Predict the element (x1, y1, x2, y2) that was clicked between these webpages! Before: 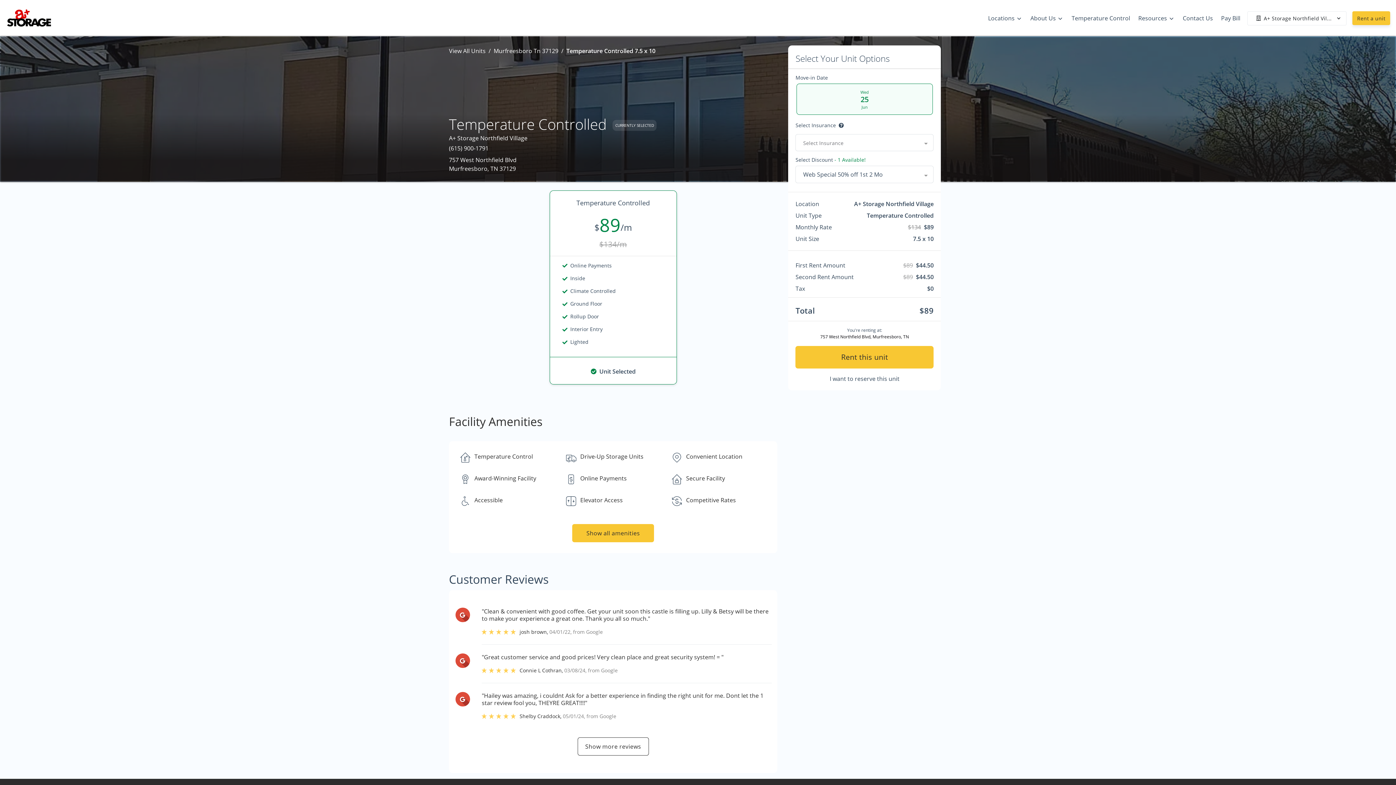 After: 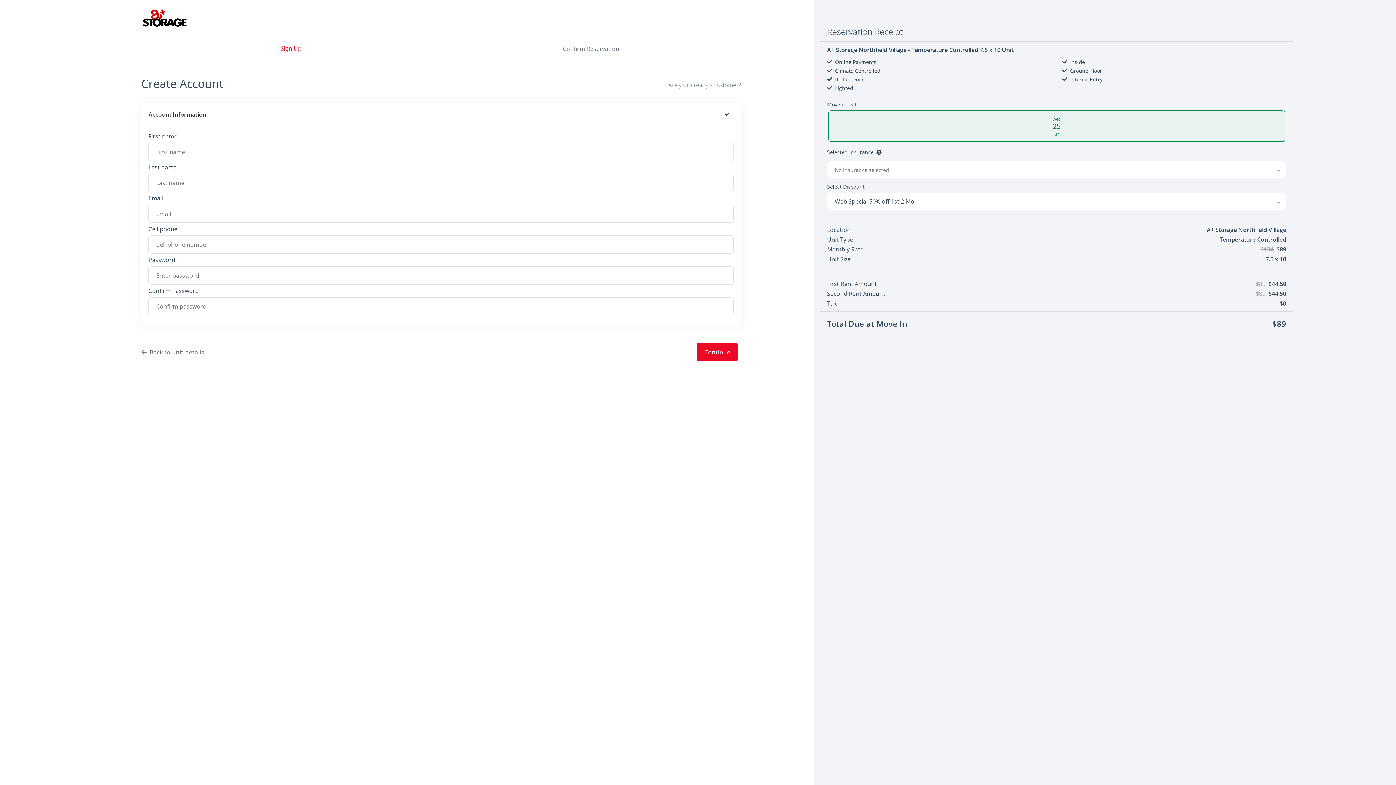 Action: label: I want to reserve this unit bbox: (795, 374, 933, 383)